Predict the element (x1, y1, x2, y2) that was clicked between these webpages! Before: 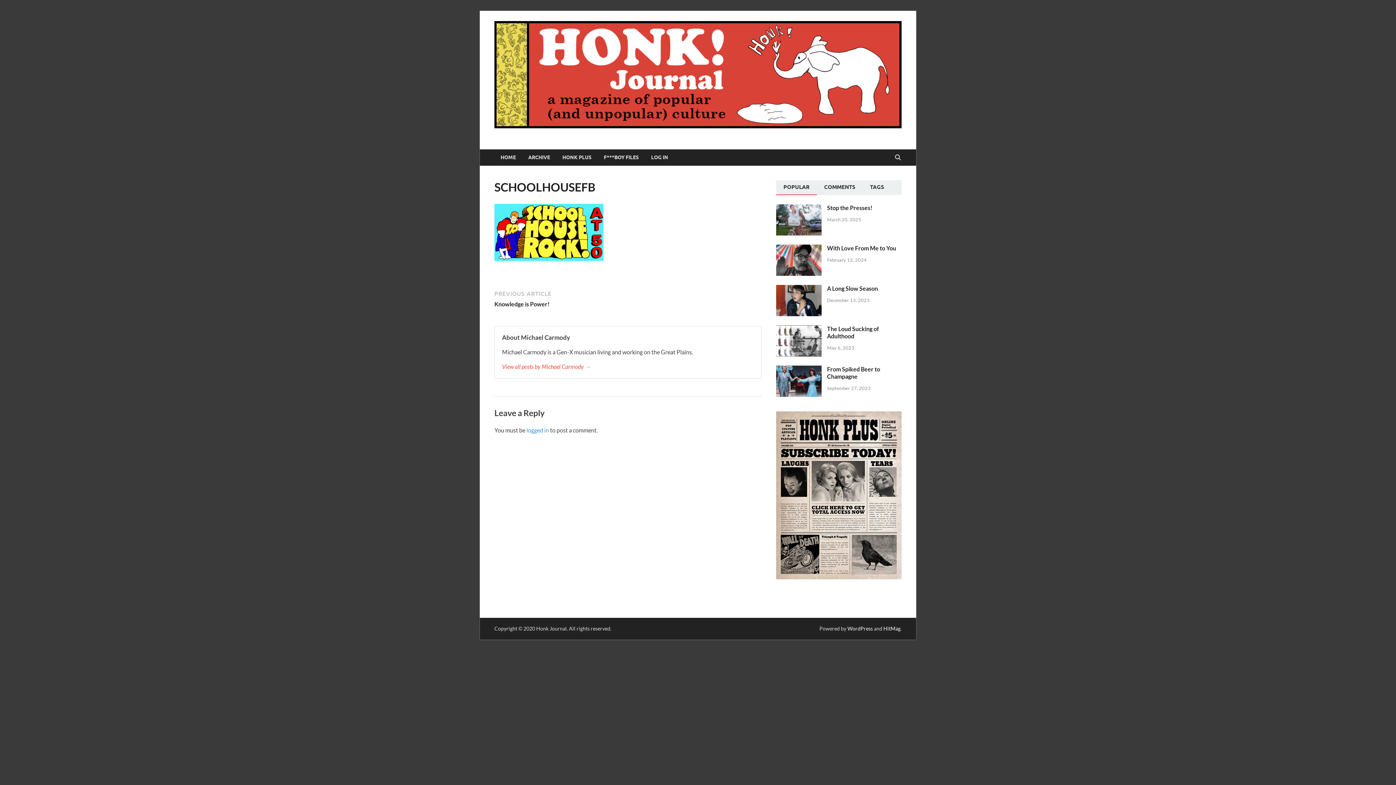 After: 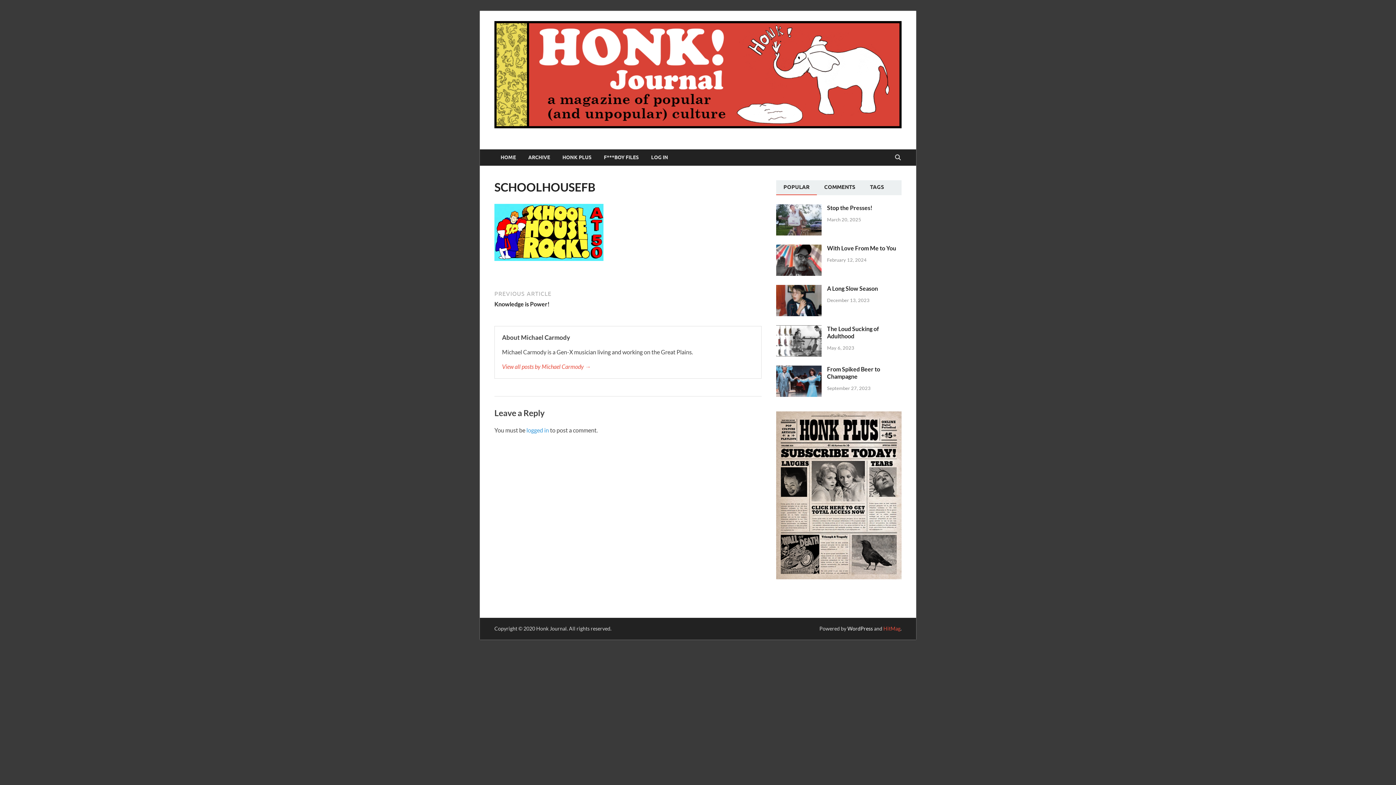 Action: bbox: (883, 625, 900, 632) label: HitMag